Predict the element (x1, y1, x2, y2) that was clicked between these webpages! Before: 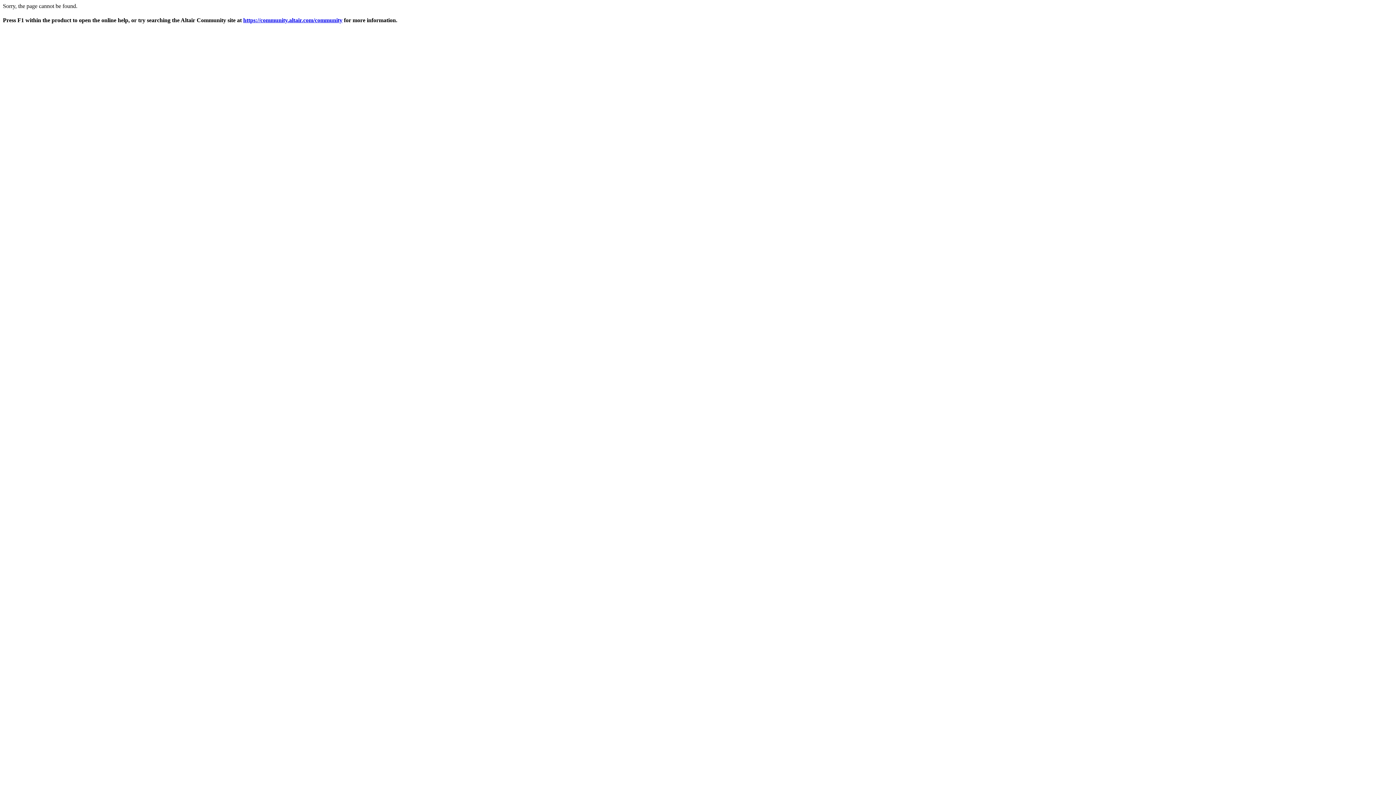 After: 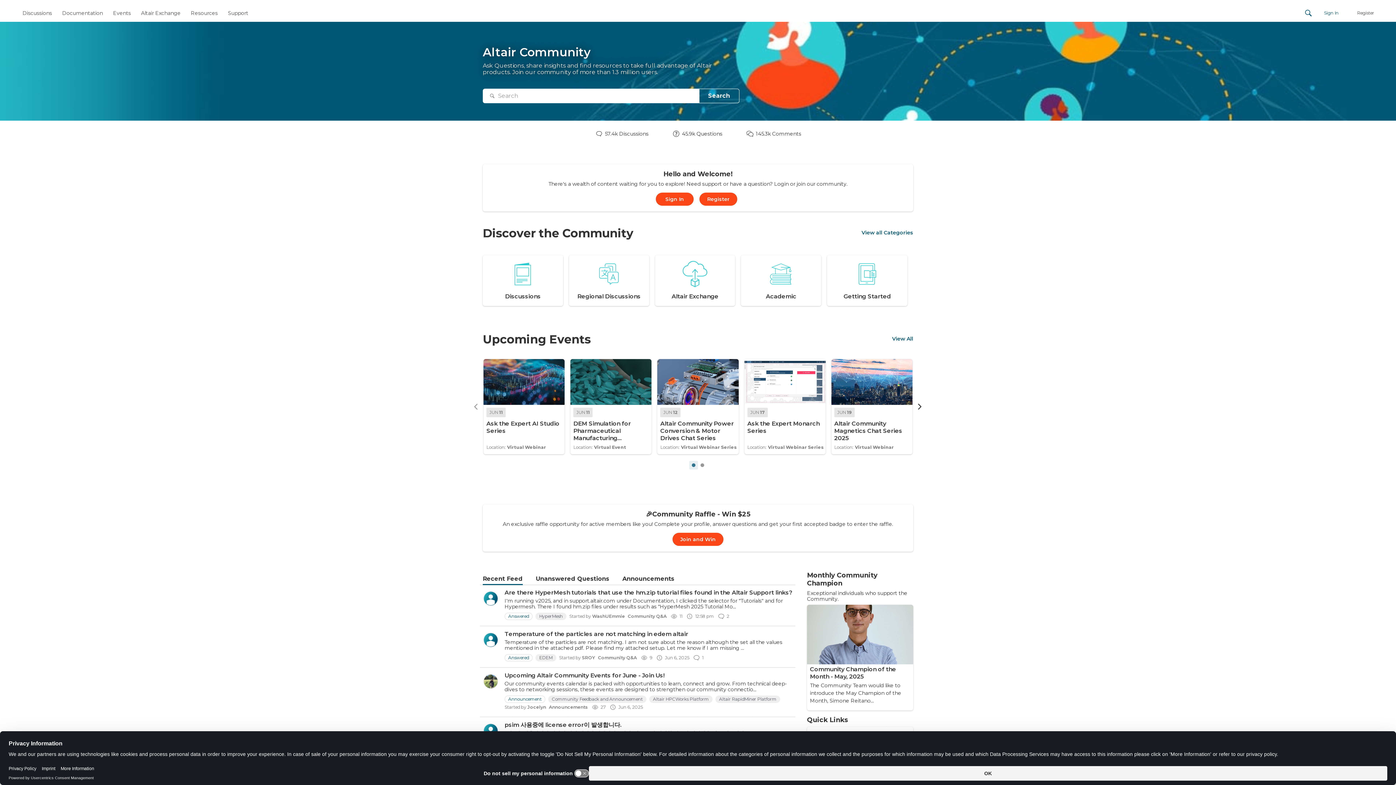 Action: label: https://community.altair.com/community bbox: (243, 17, 342, 23)